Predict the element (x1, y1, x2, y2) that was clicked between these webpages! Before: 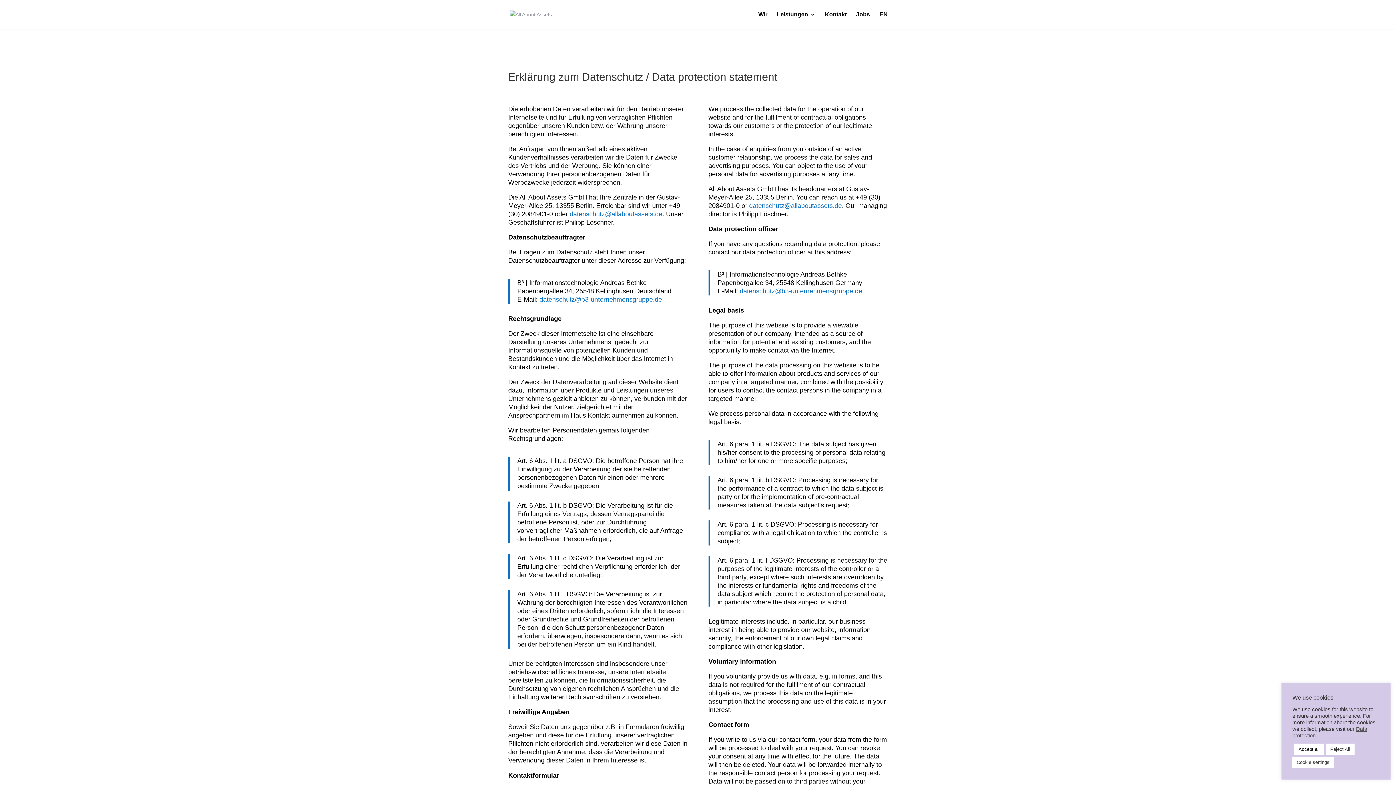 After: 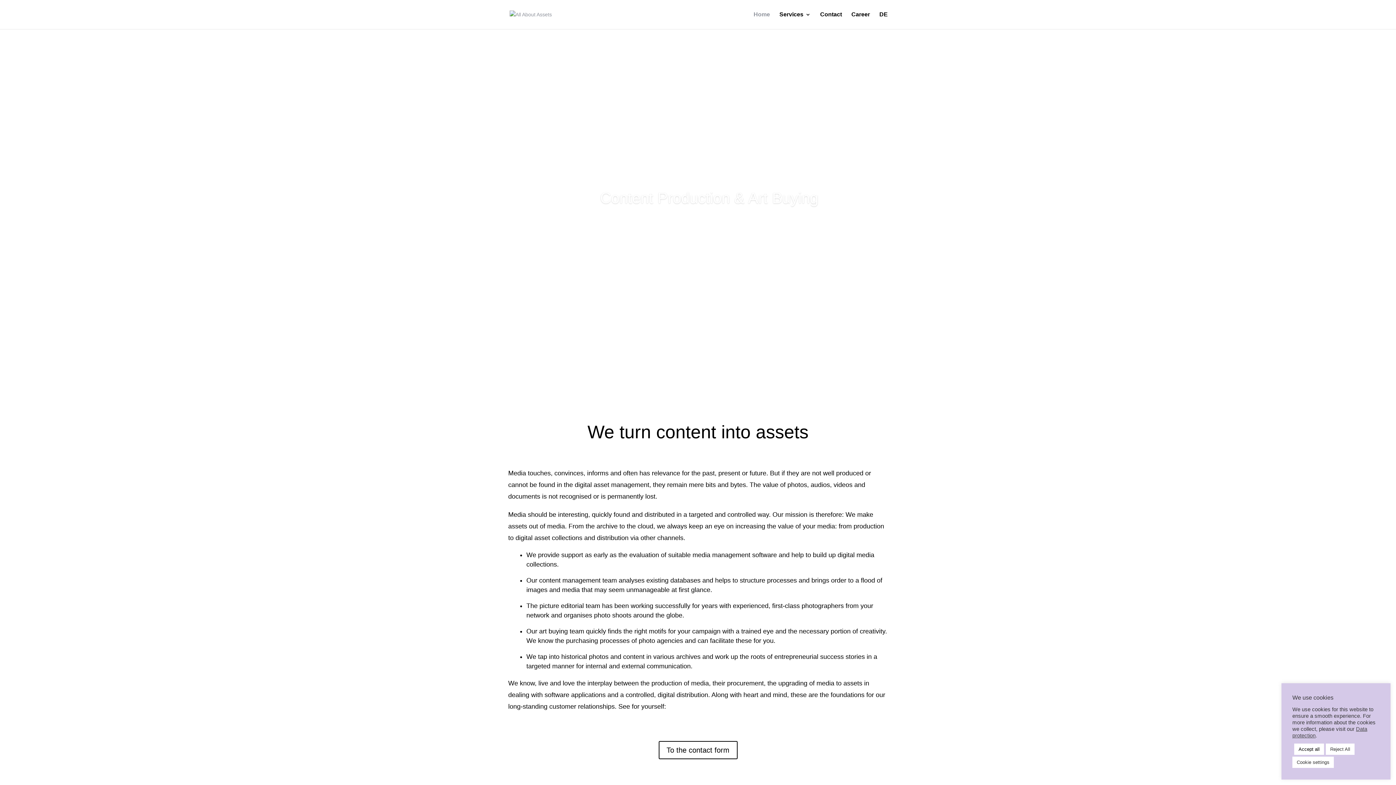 Action: label: EN bbox: (879, 12, 888, 29)